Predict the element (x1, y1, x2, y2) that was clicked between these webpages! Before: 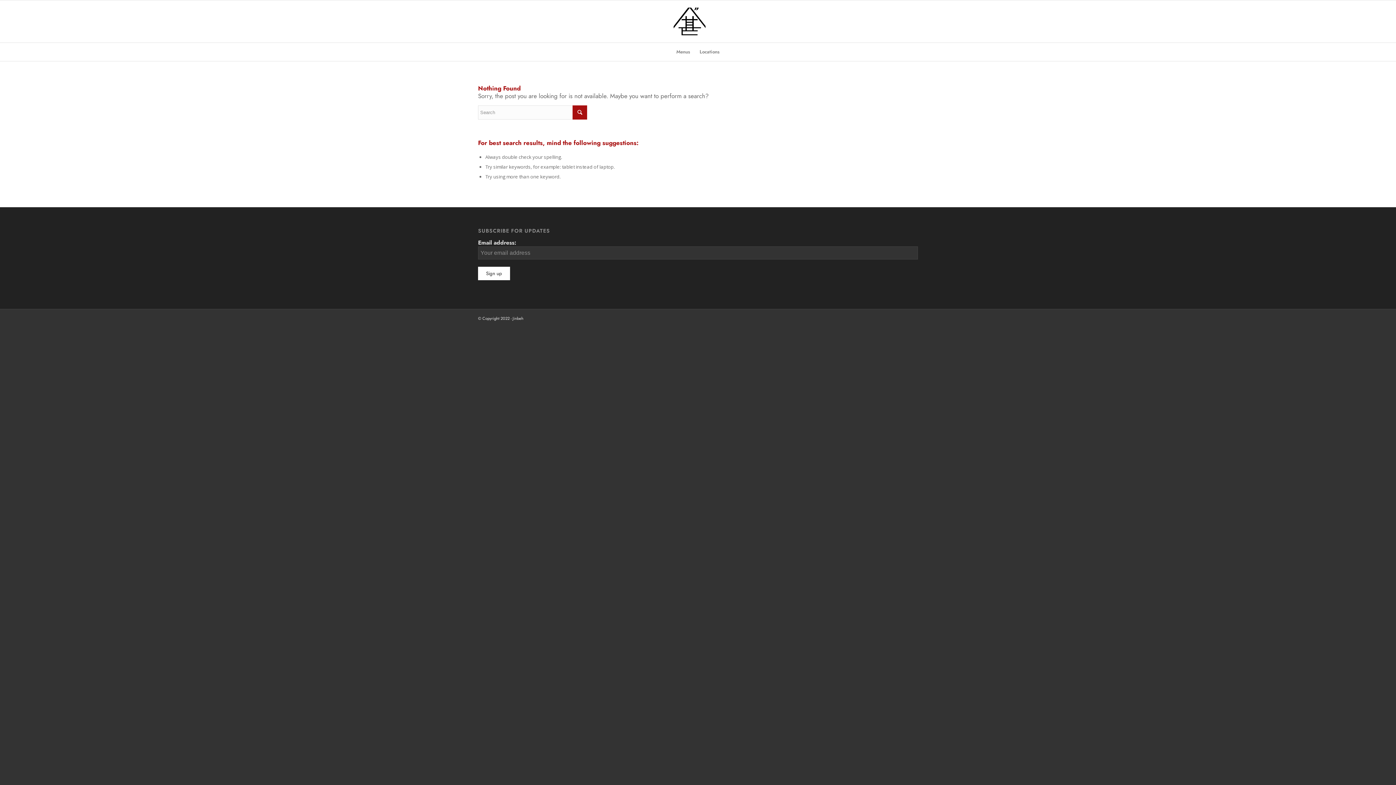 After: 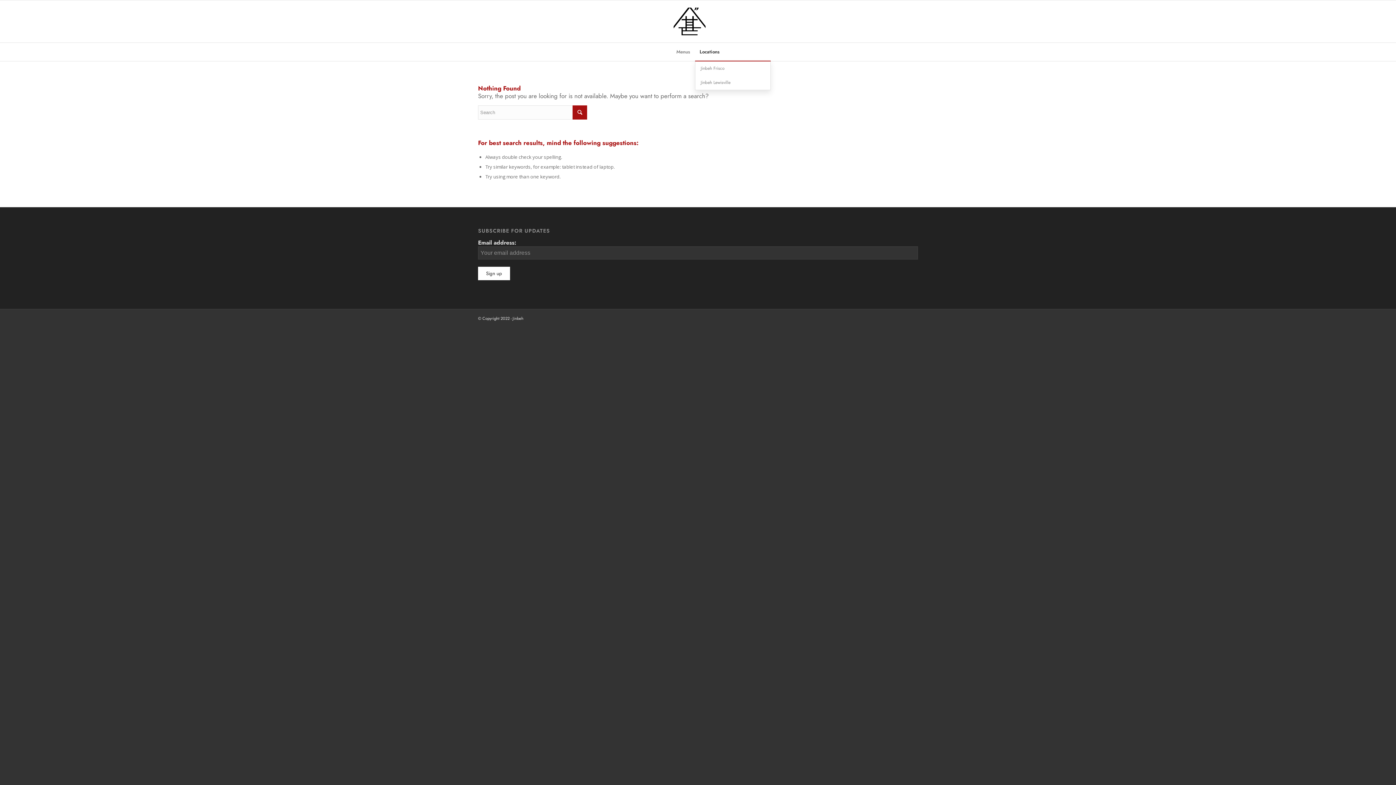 Action: bbox: (695, 42, 724, 61) label: Locations